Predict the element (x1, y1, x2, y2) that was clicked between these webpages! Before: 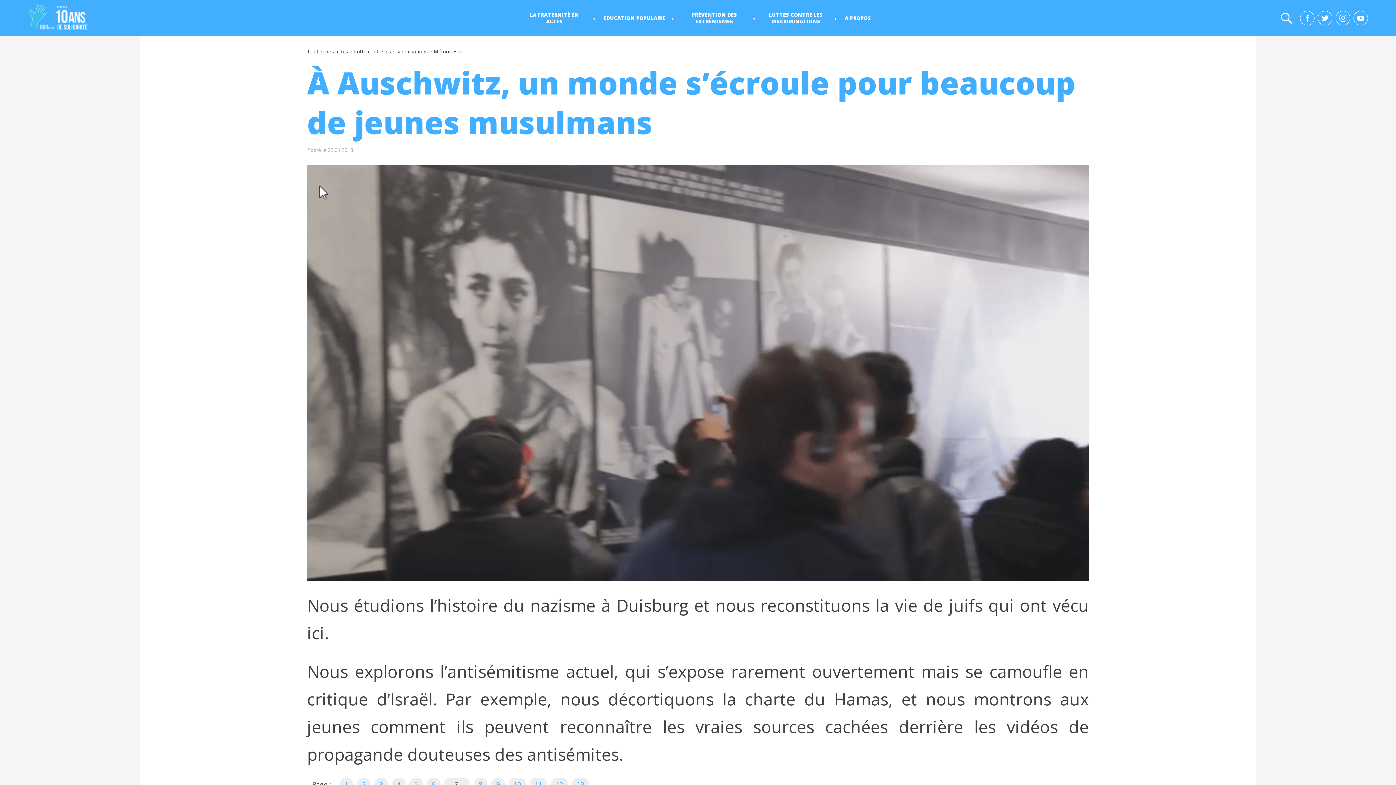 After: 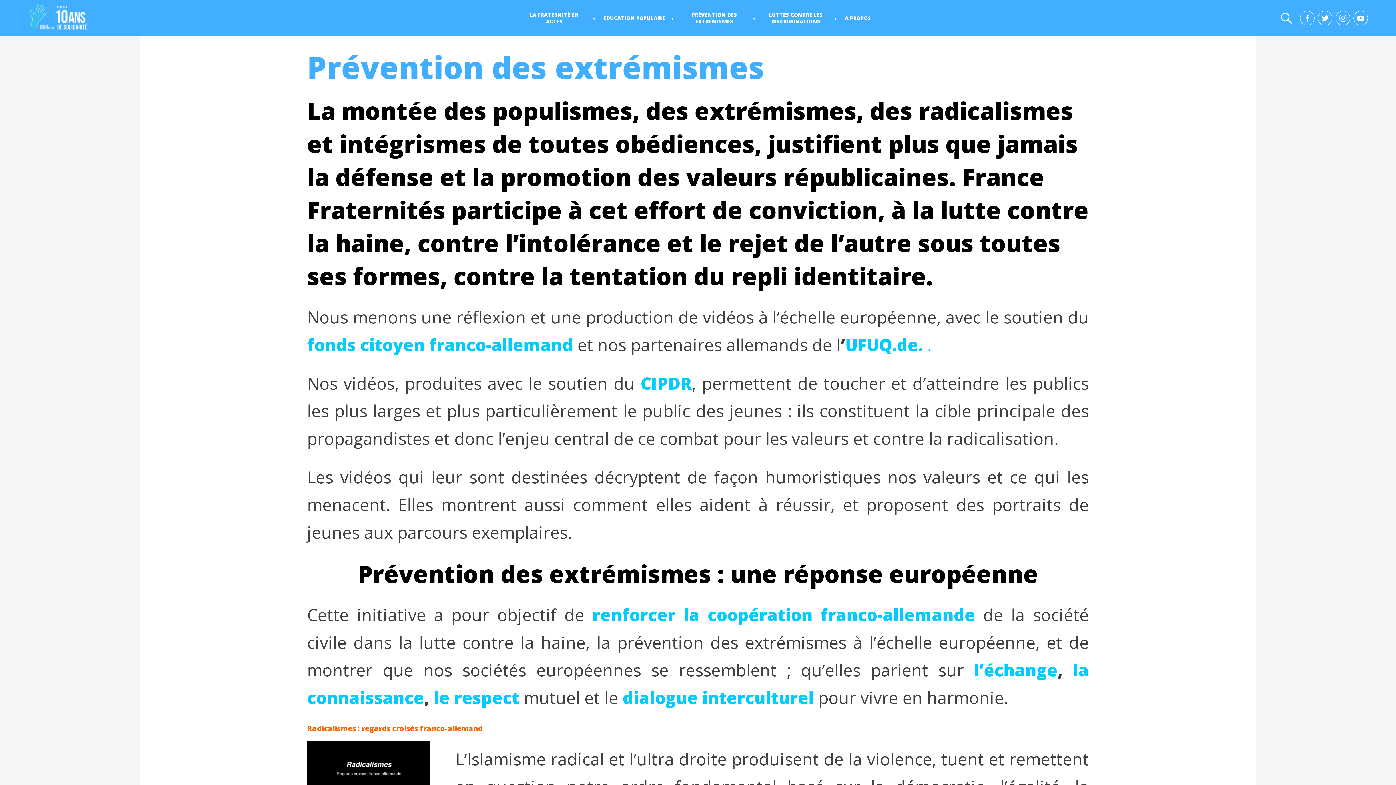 Action: bbox: (681, 10, 750, 25) label: PRÉVENTION DES EXTRÉMISMES